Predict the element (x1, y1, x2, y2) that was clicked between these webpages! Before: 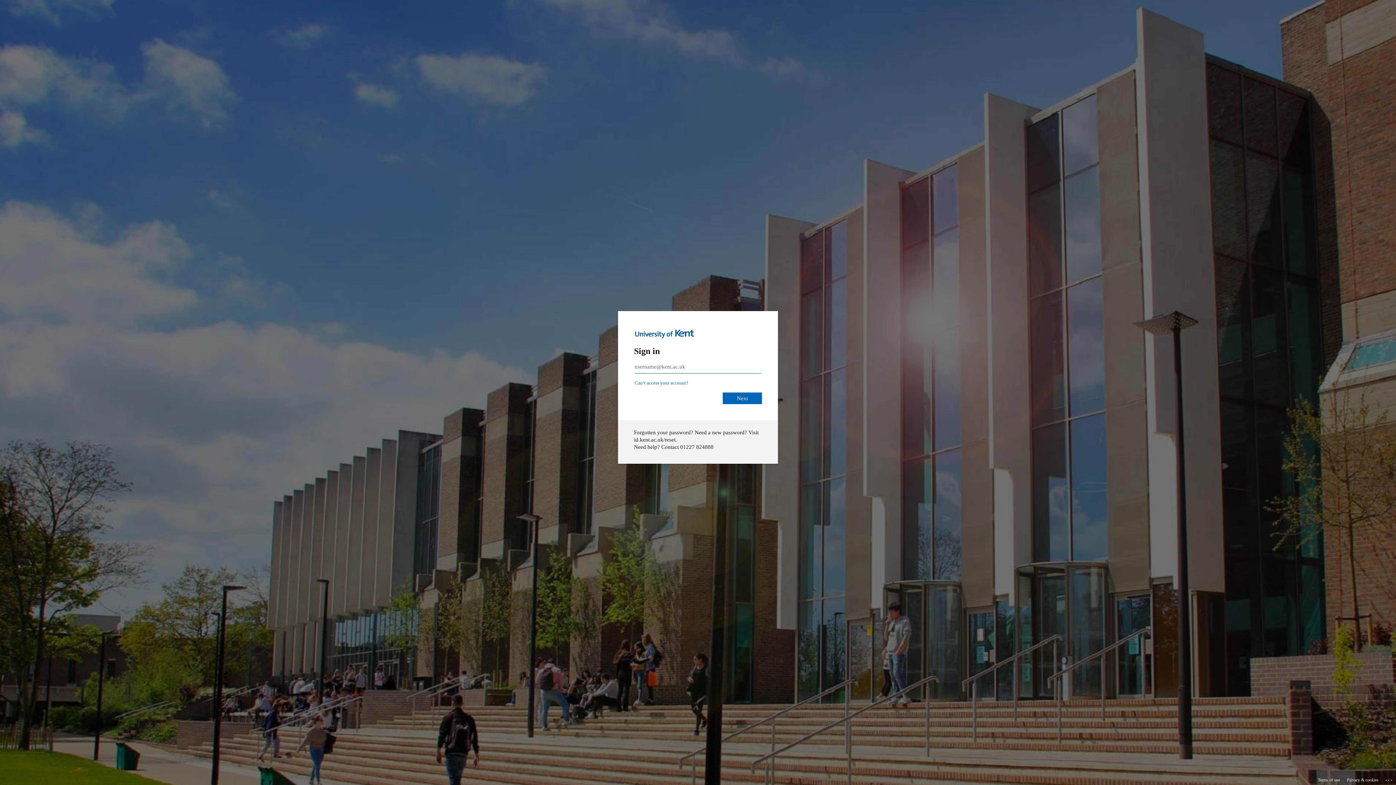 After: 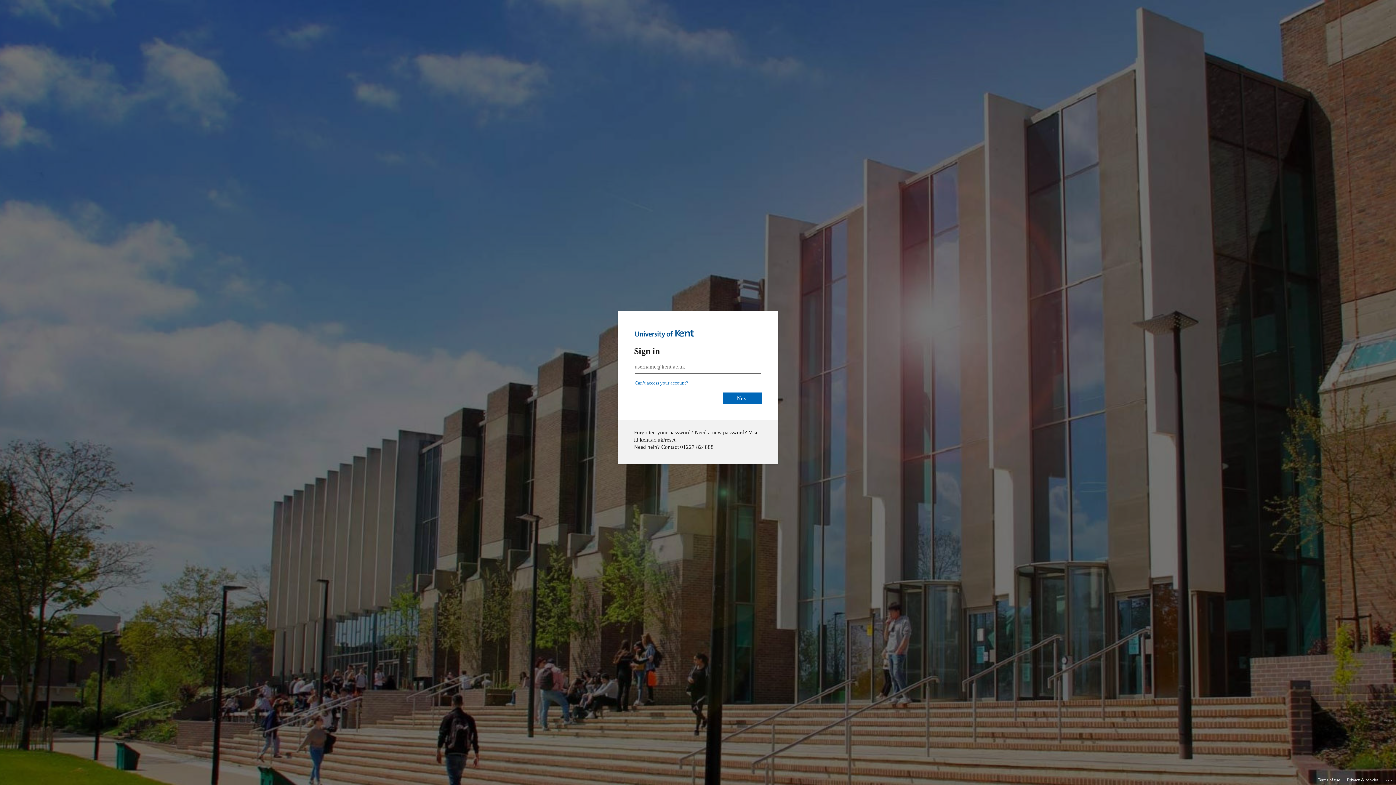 Action: label: Terms of use bbox: (1318, 775, 1340, 785)